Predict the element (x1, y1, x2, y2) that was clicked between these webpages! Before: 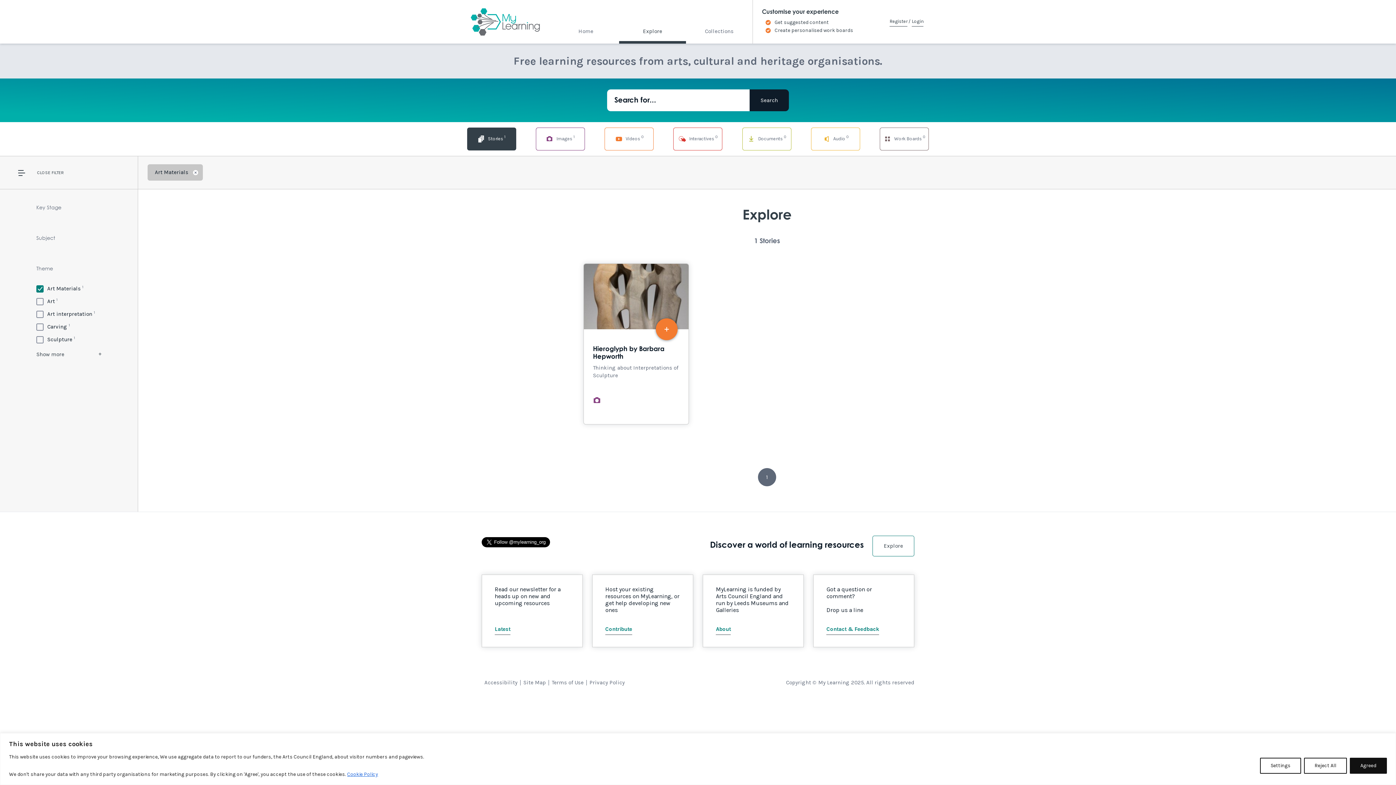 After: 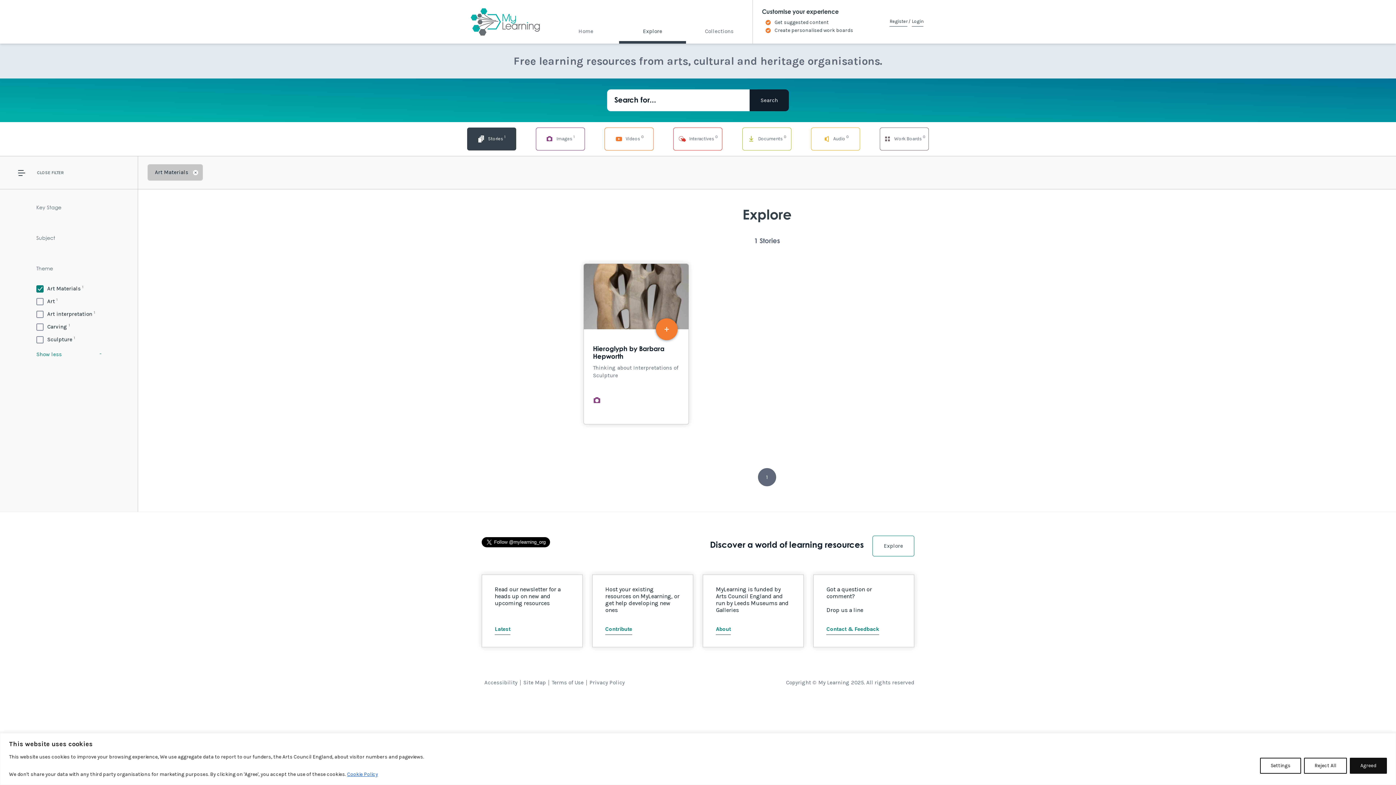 Action: label: Show more bbox: (36, 351, 101, 357)